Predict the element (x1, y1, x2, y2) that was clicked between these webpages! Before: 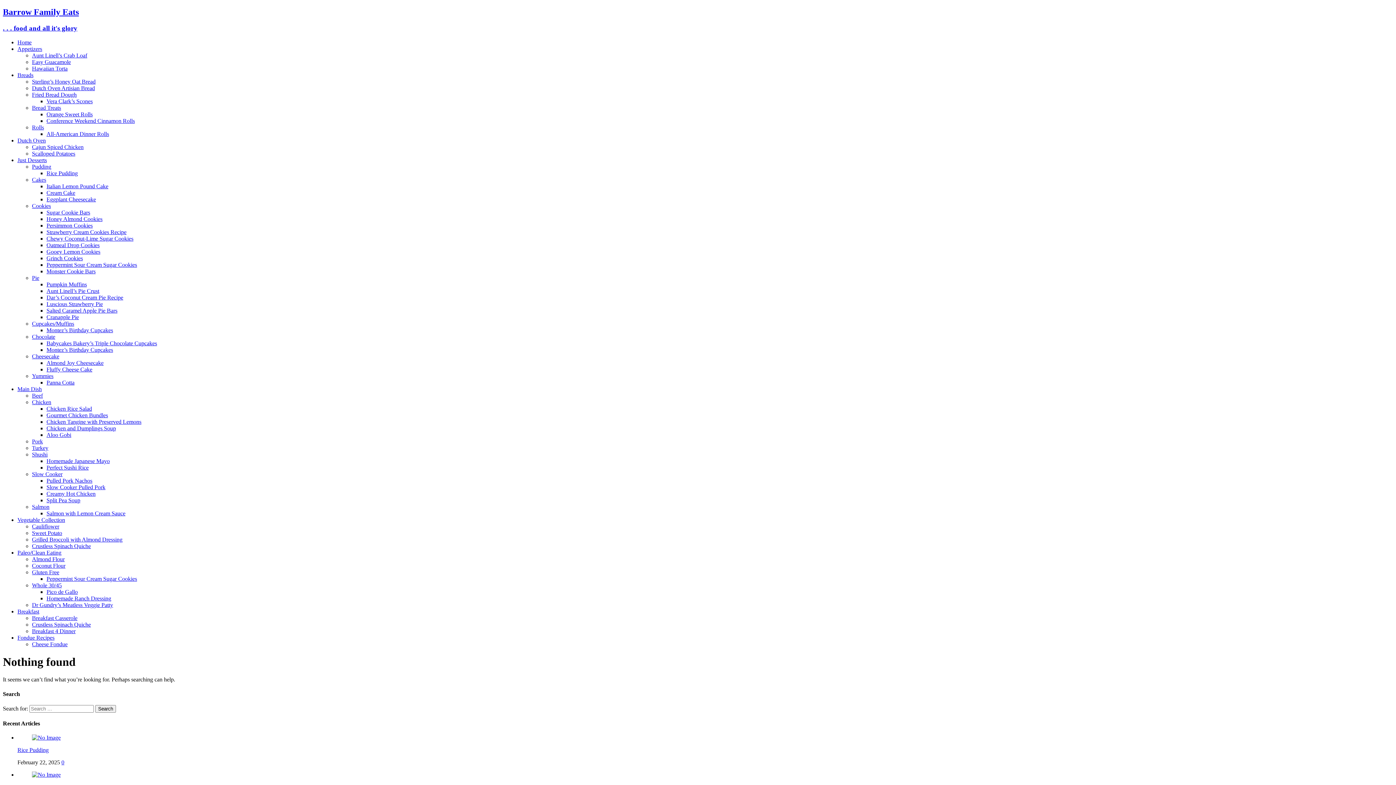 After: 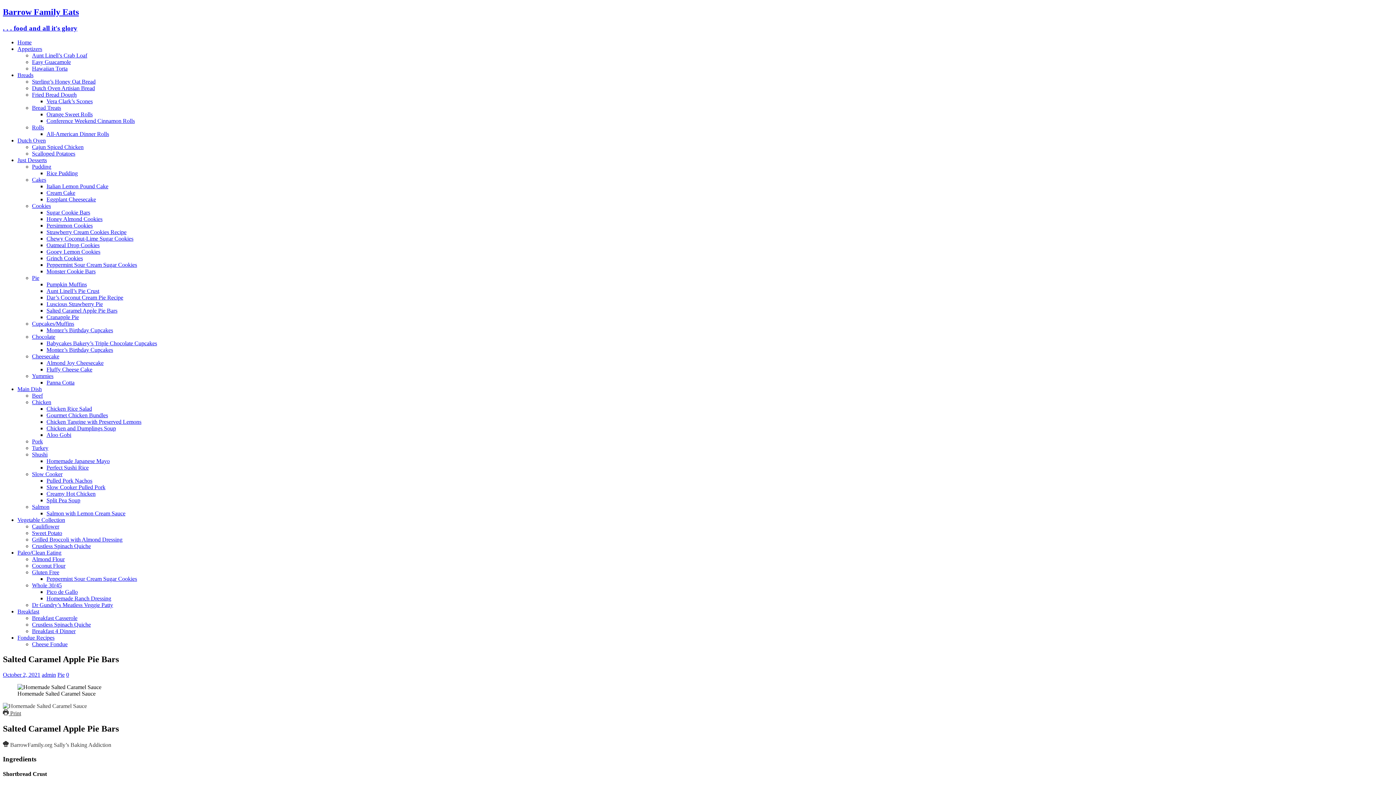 Action: bbox: (46, 307, 117, 313) label: Salted Caramel Apple Pie Bars